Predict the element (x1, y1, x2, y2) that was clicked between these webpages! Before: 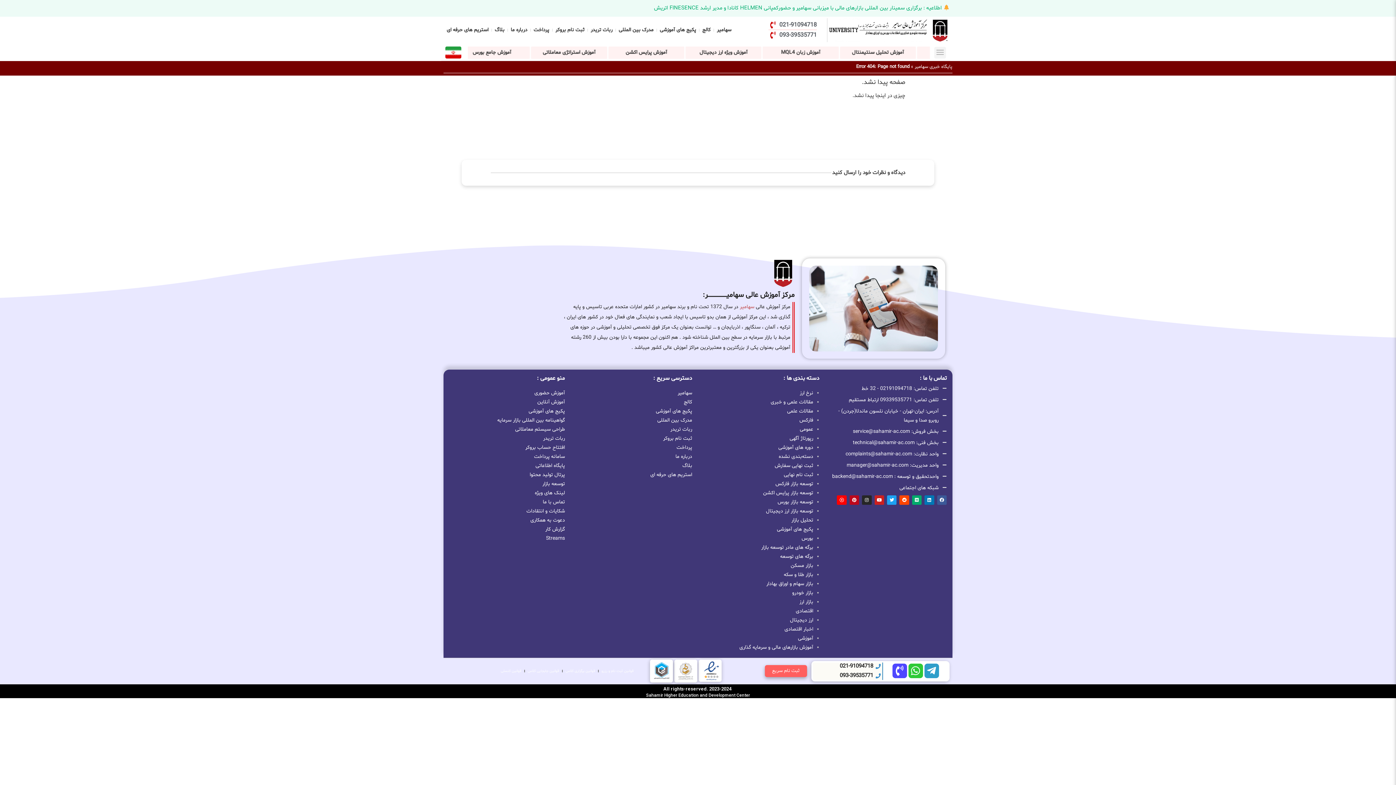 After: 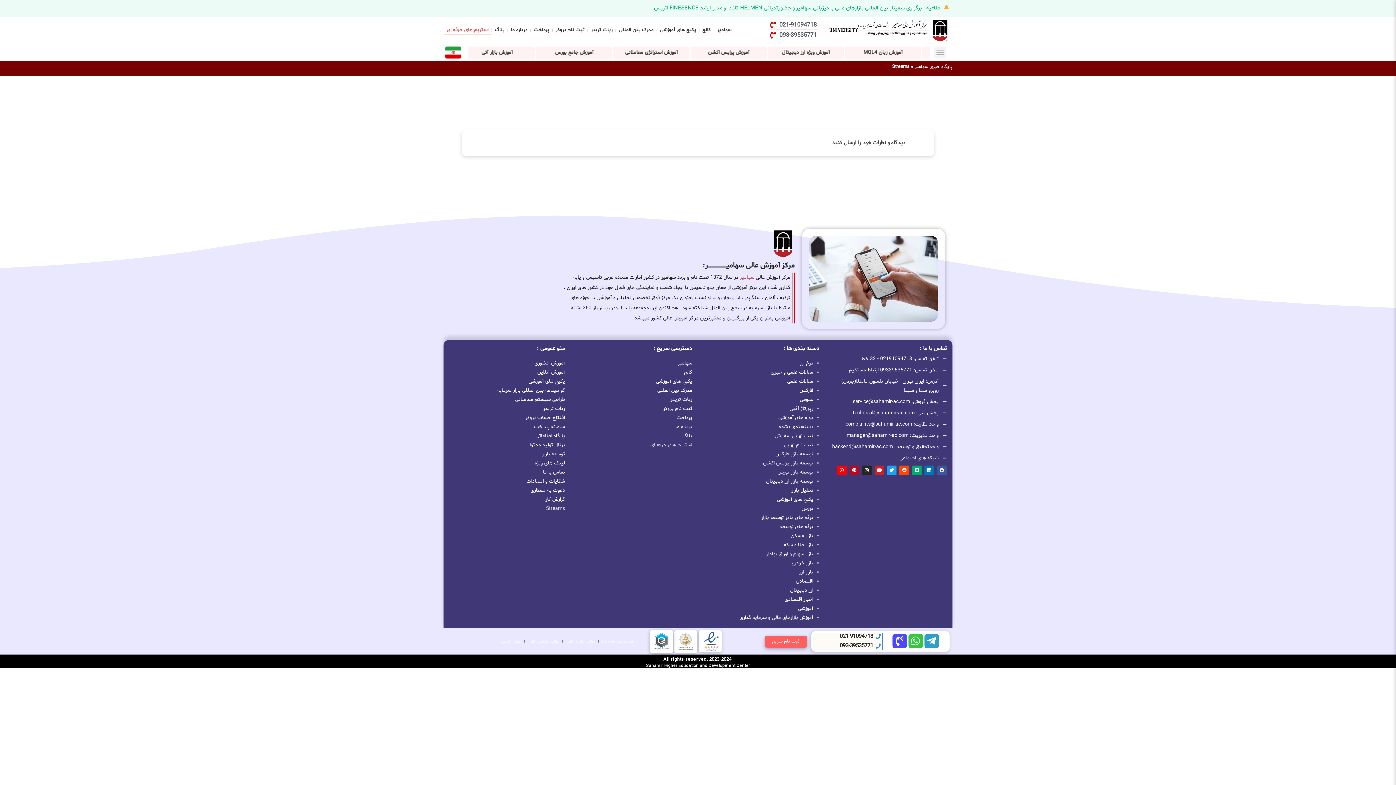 Action: bbox: (443, 25, 491, 35) label: استریم های حرفه ای